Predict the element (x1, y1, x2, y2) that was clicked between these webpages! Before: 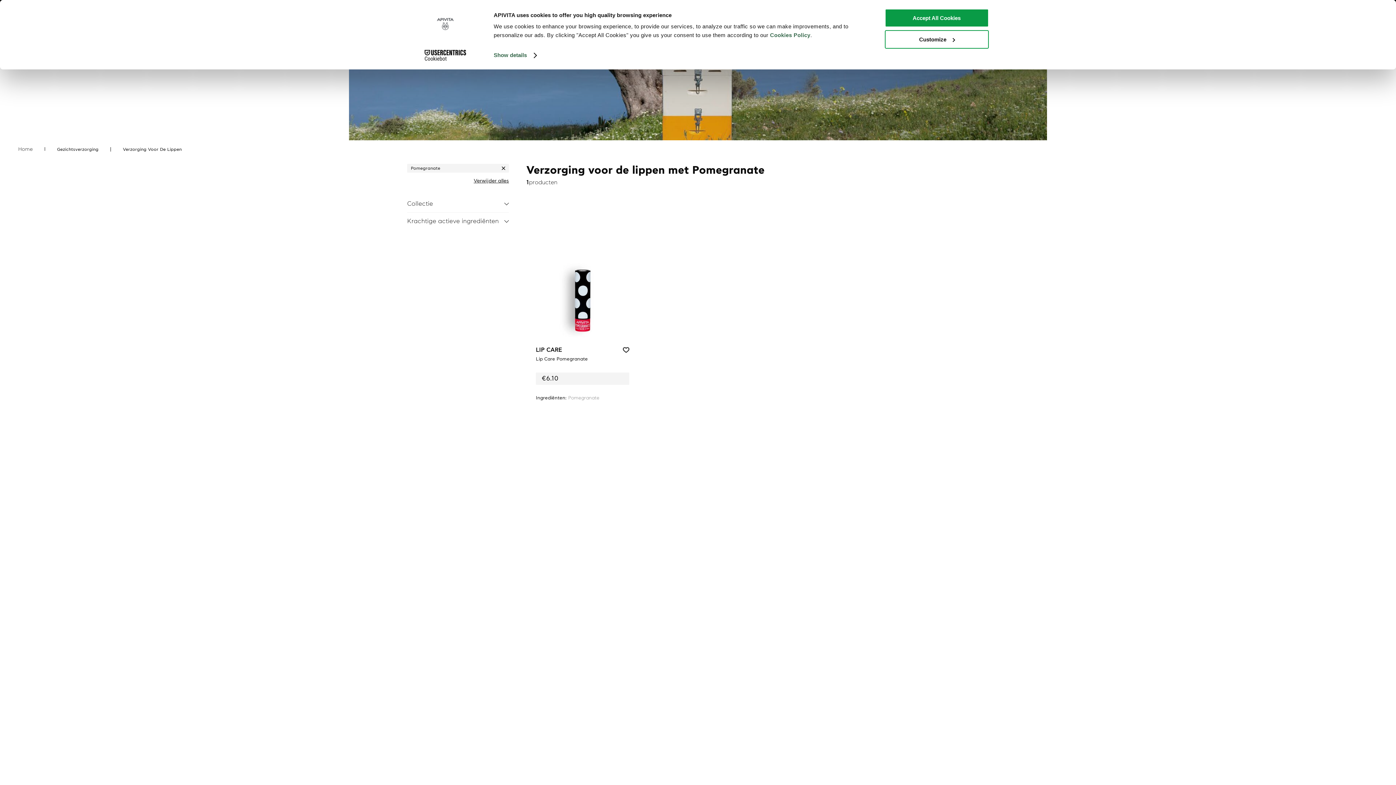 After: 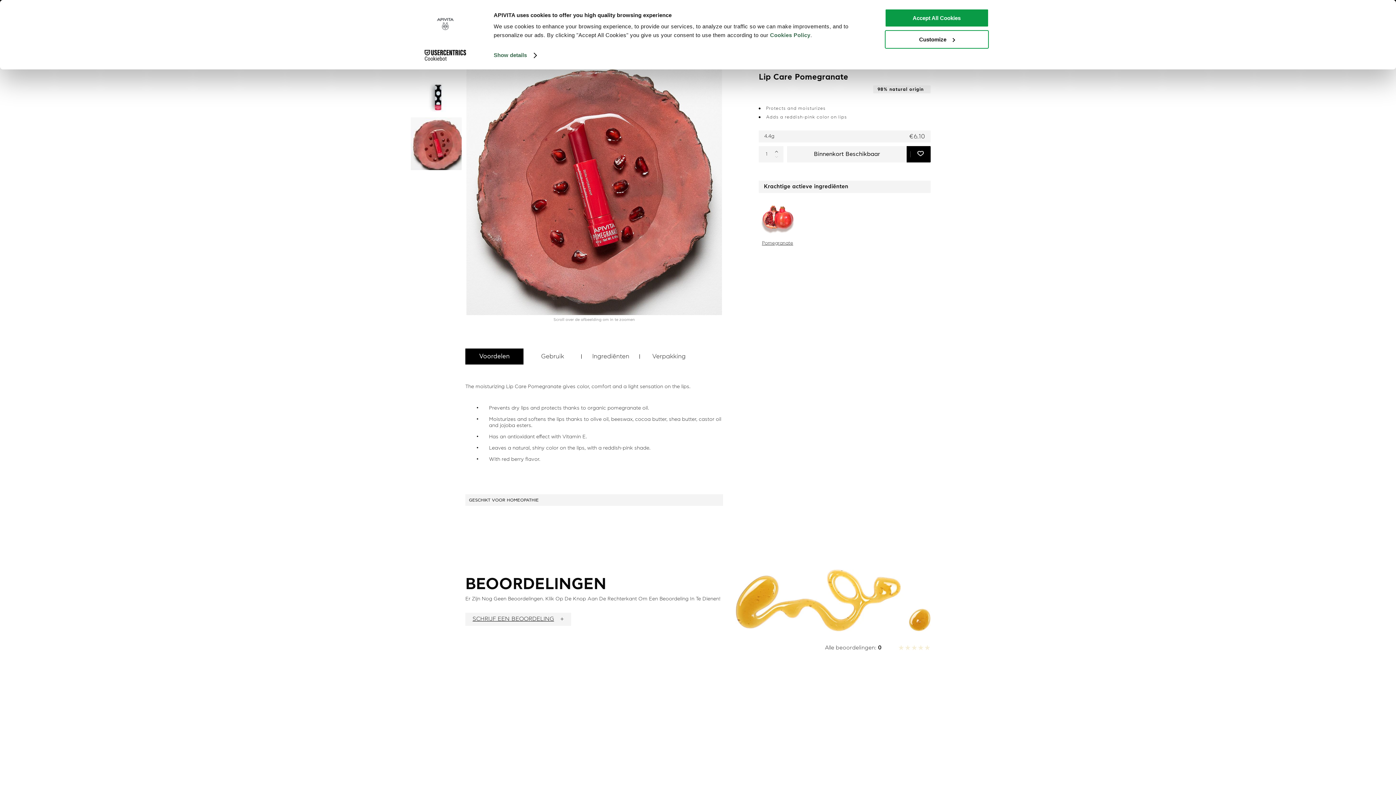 Action: bbox: (536, 346, 615, 353) label: LIP CARE